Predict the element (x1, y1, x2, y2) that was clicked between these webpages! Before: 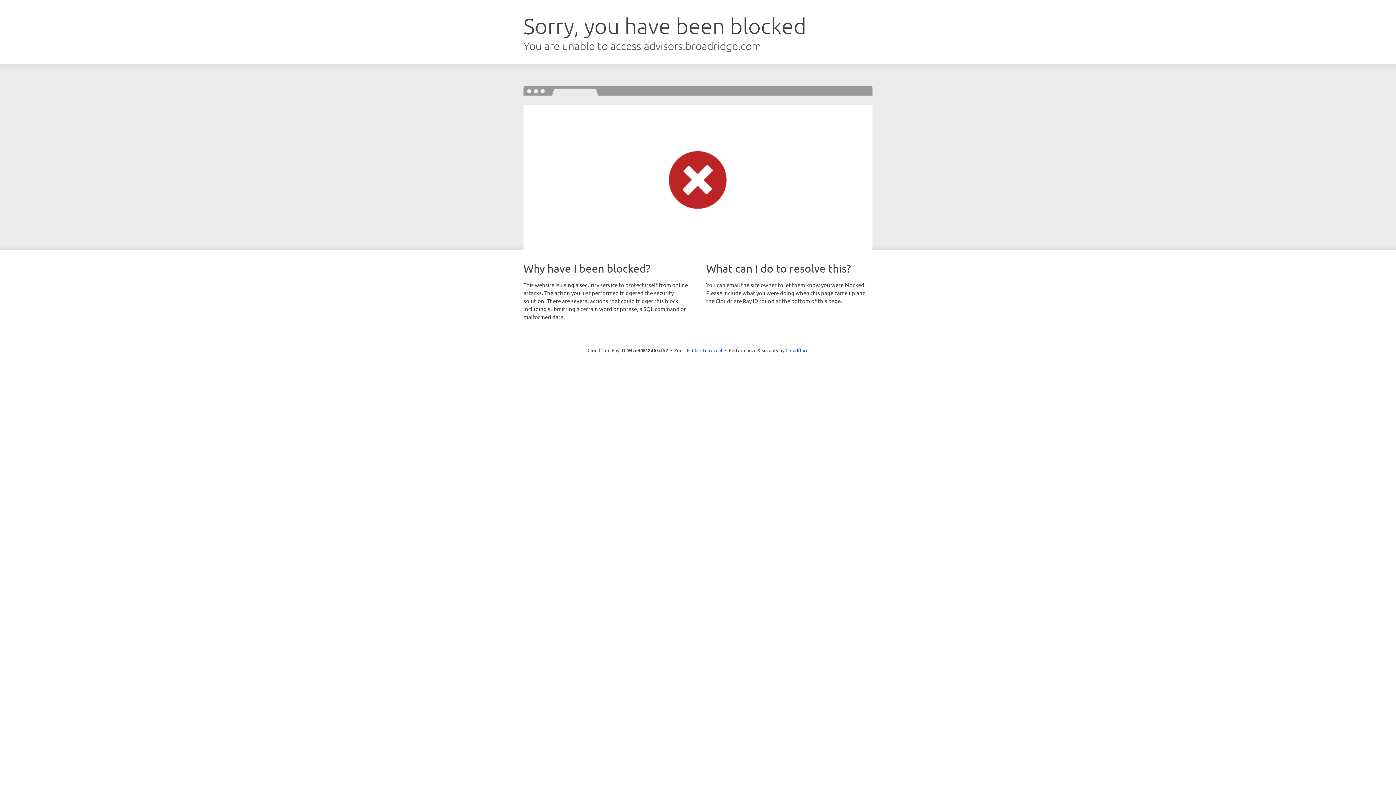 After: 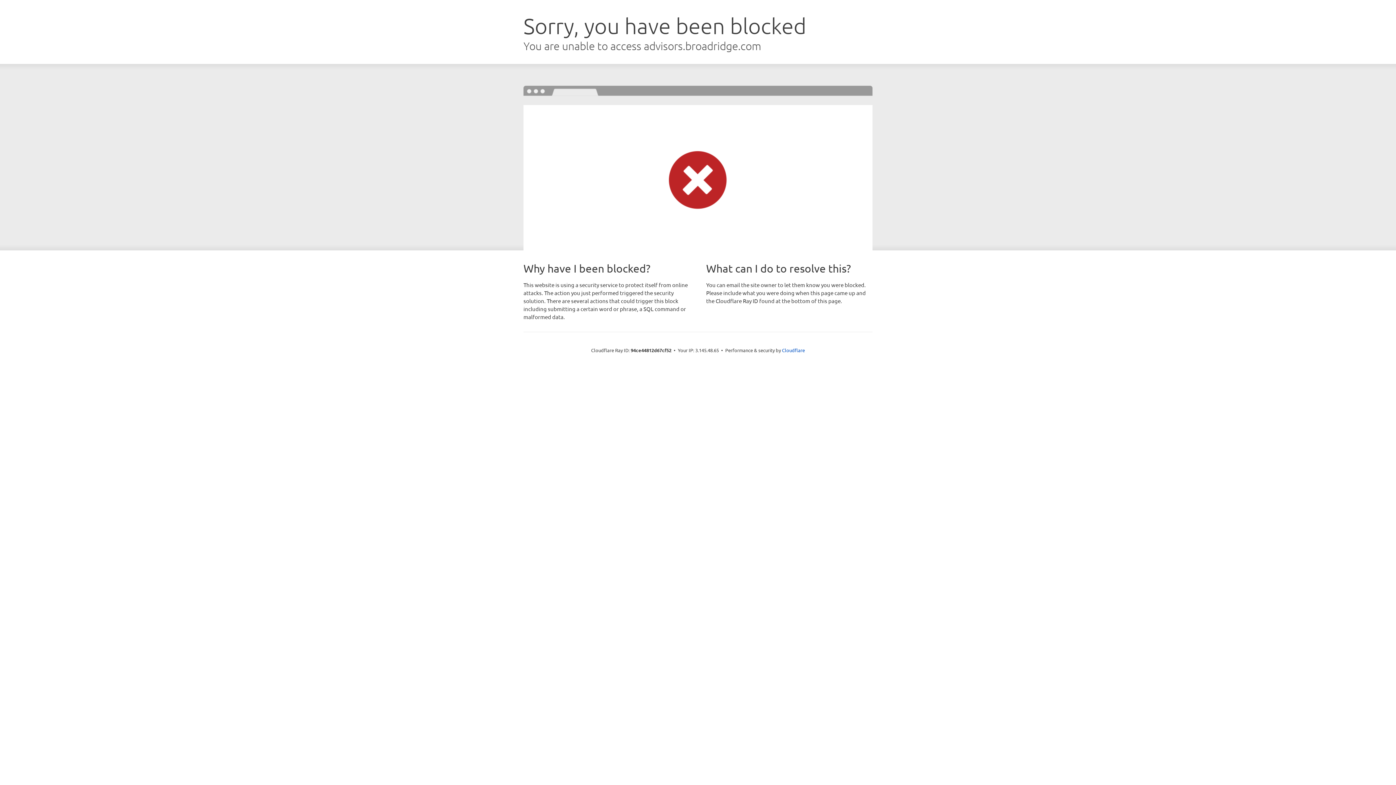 Action: bbox: (692, 346, 722, 353) label: Click to reveal